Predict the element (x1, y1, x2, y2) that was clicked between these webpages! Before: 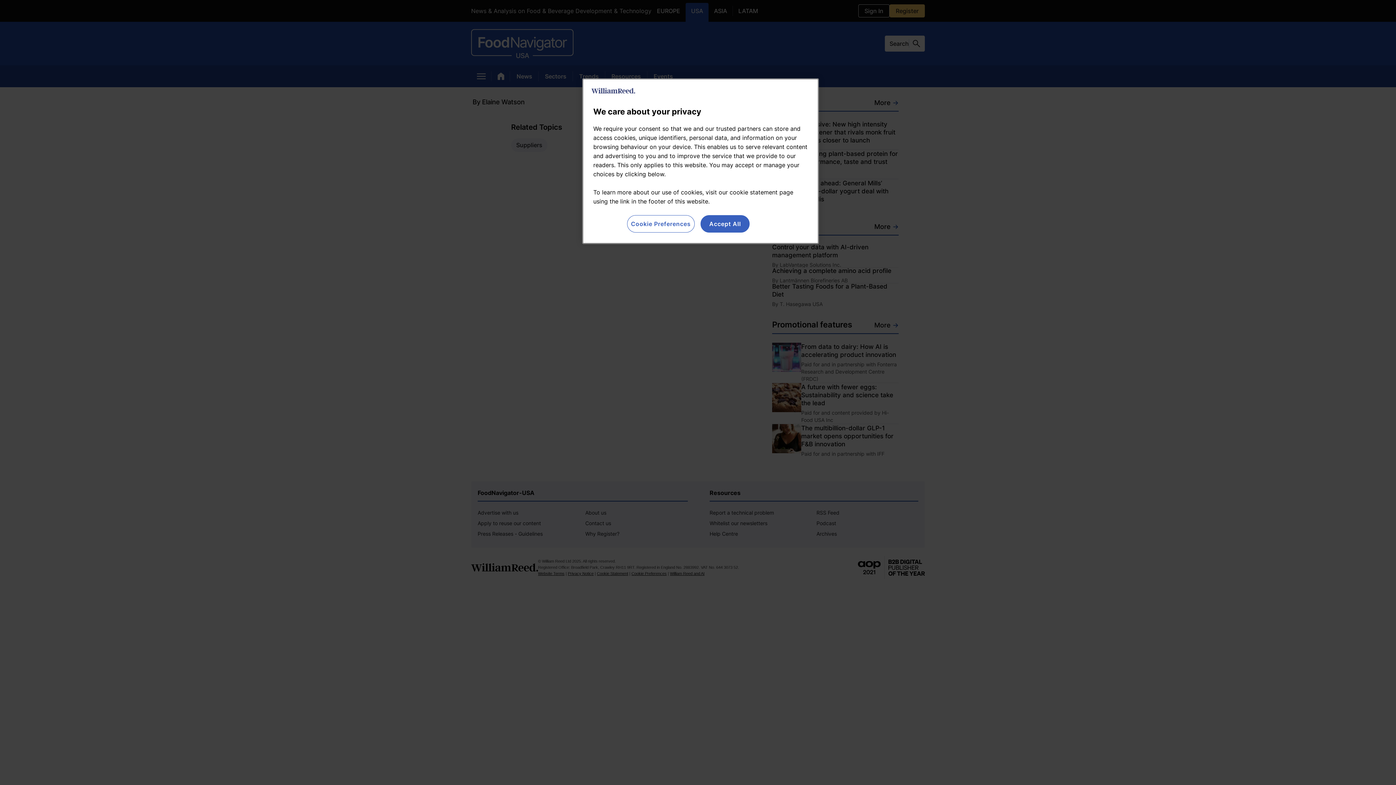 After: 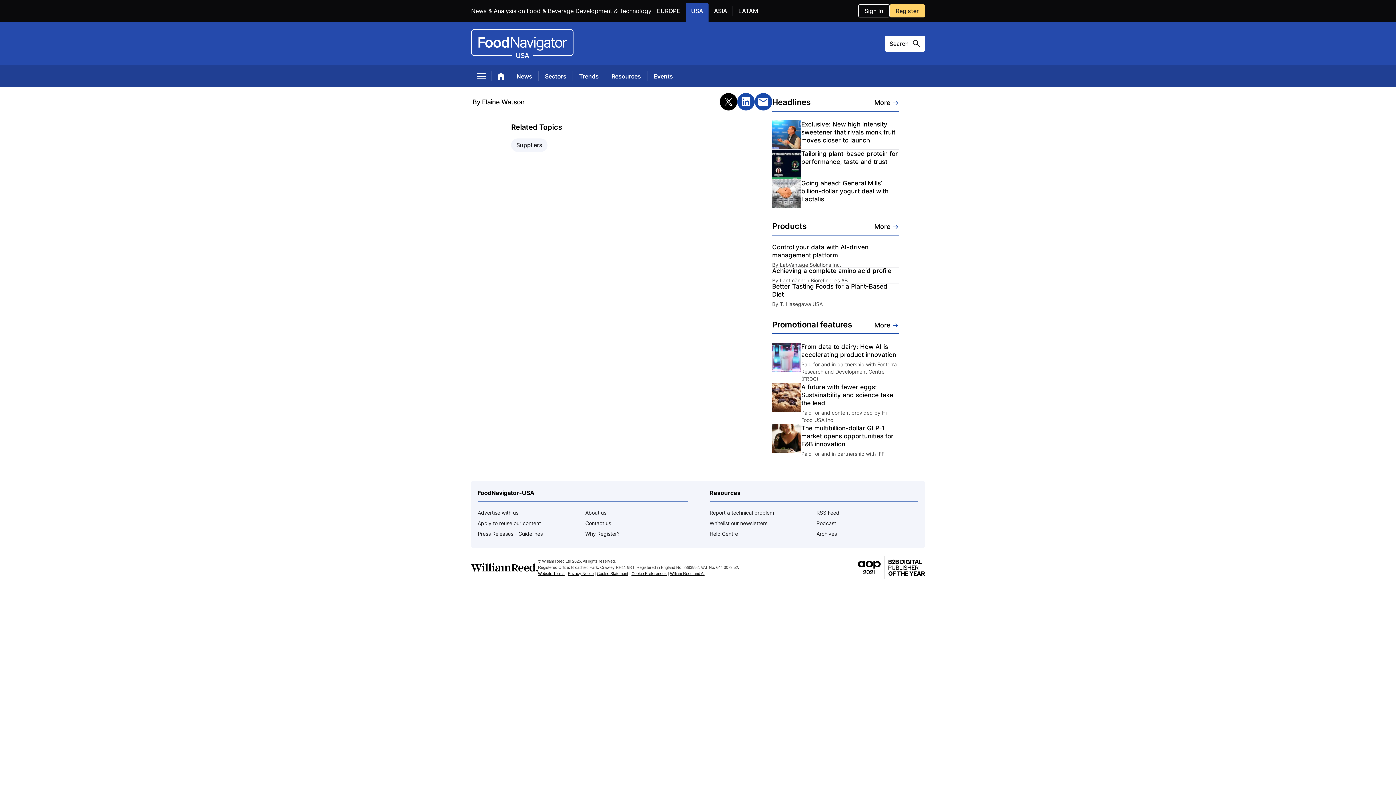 Action: label: Accept All bbox: (700, 215, 749, 232)